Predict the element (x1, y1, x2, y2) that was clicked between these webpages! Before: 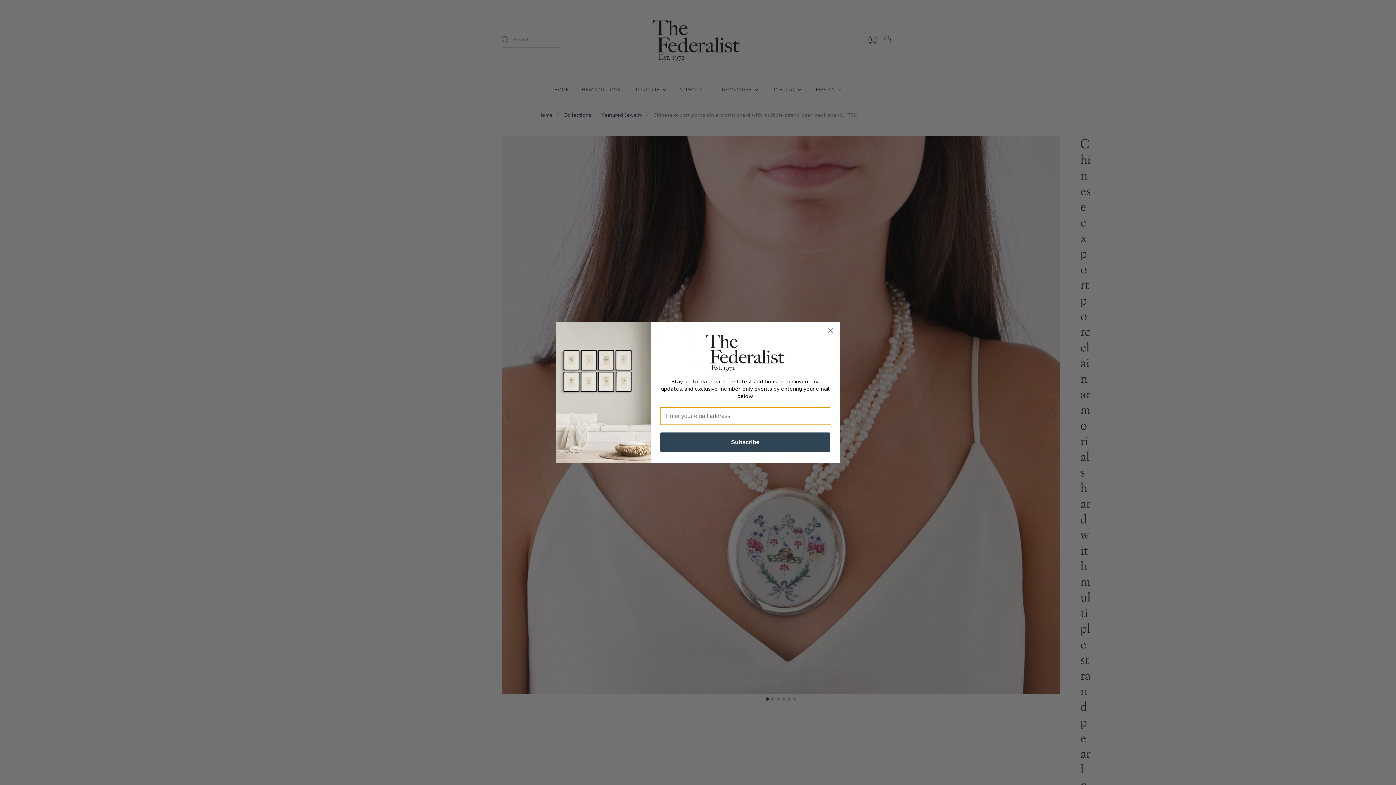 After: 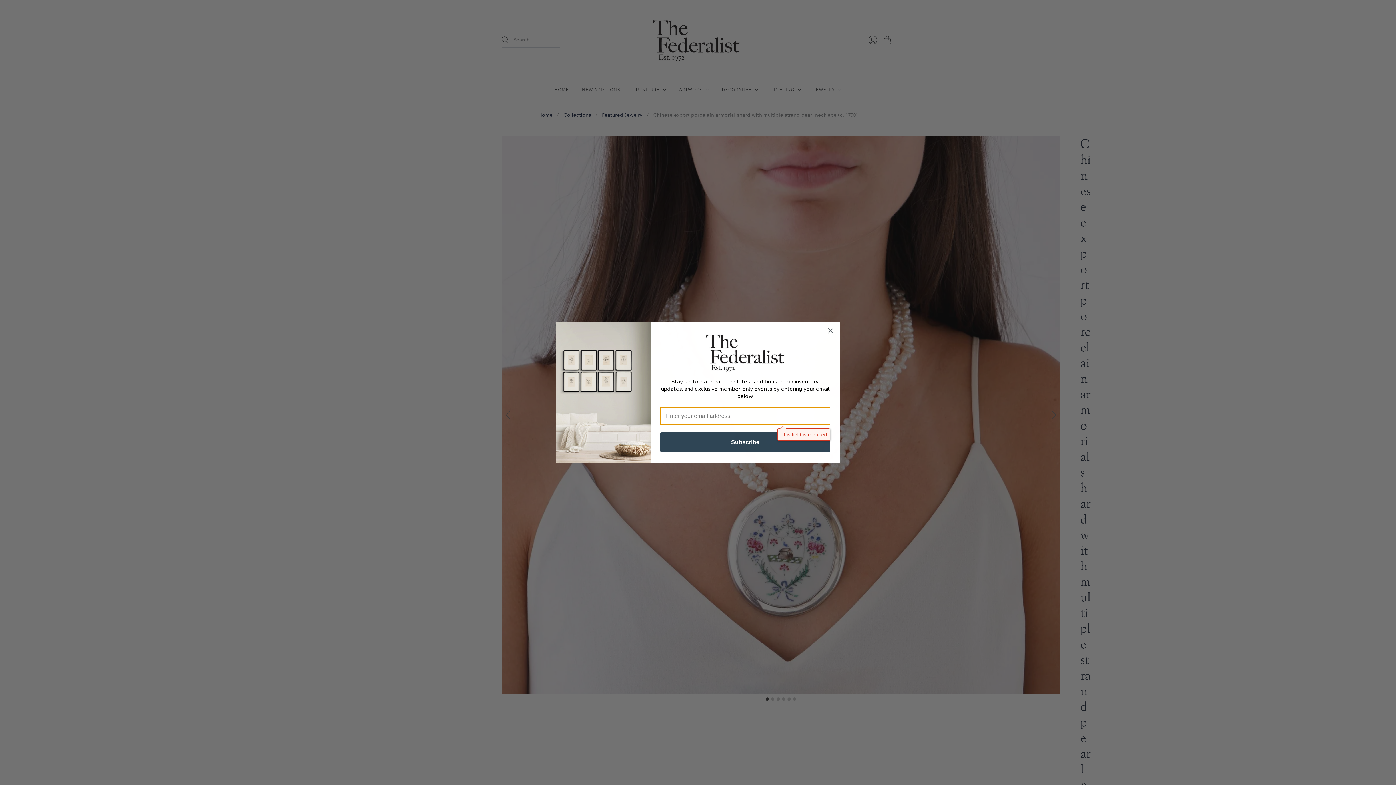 Action: bbox: (660, 432, 830, 452) label: Subscribe